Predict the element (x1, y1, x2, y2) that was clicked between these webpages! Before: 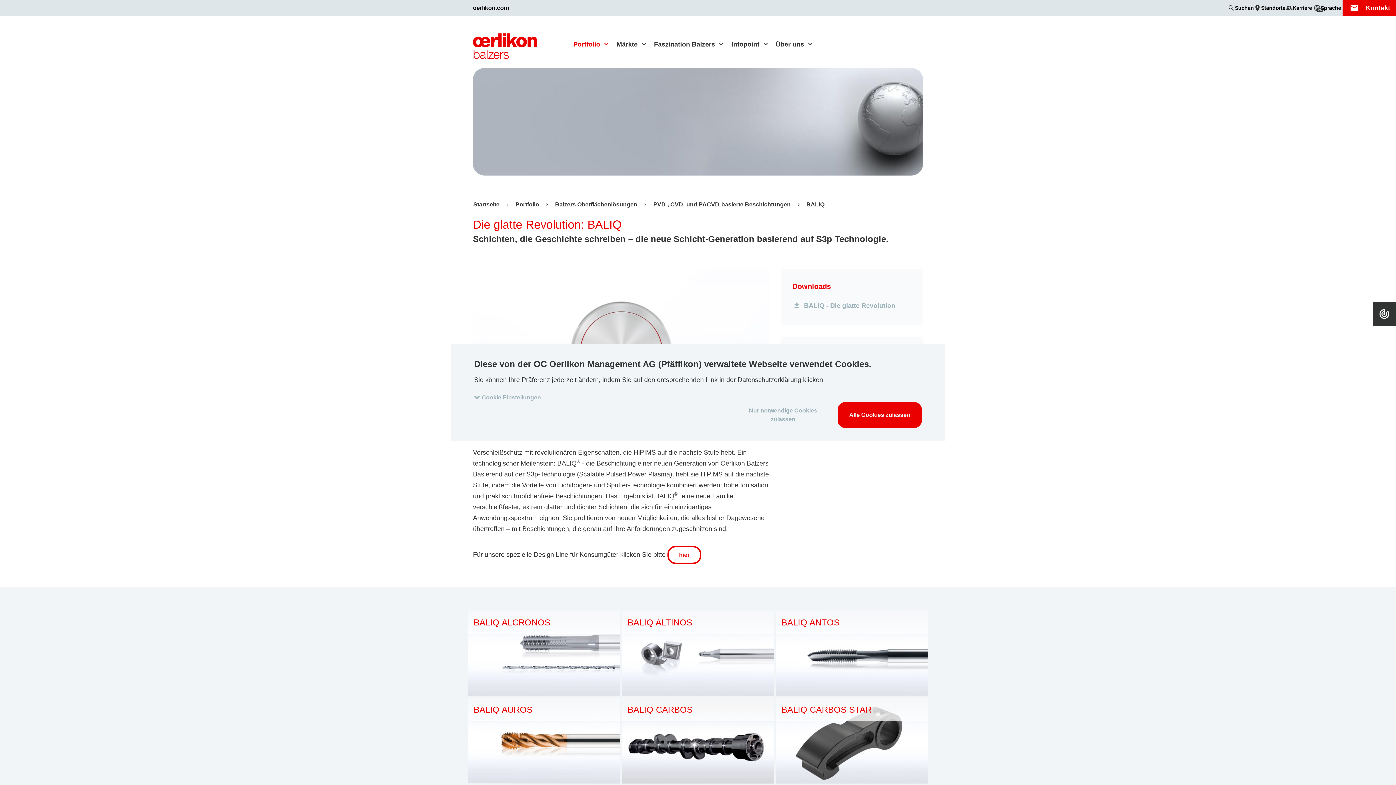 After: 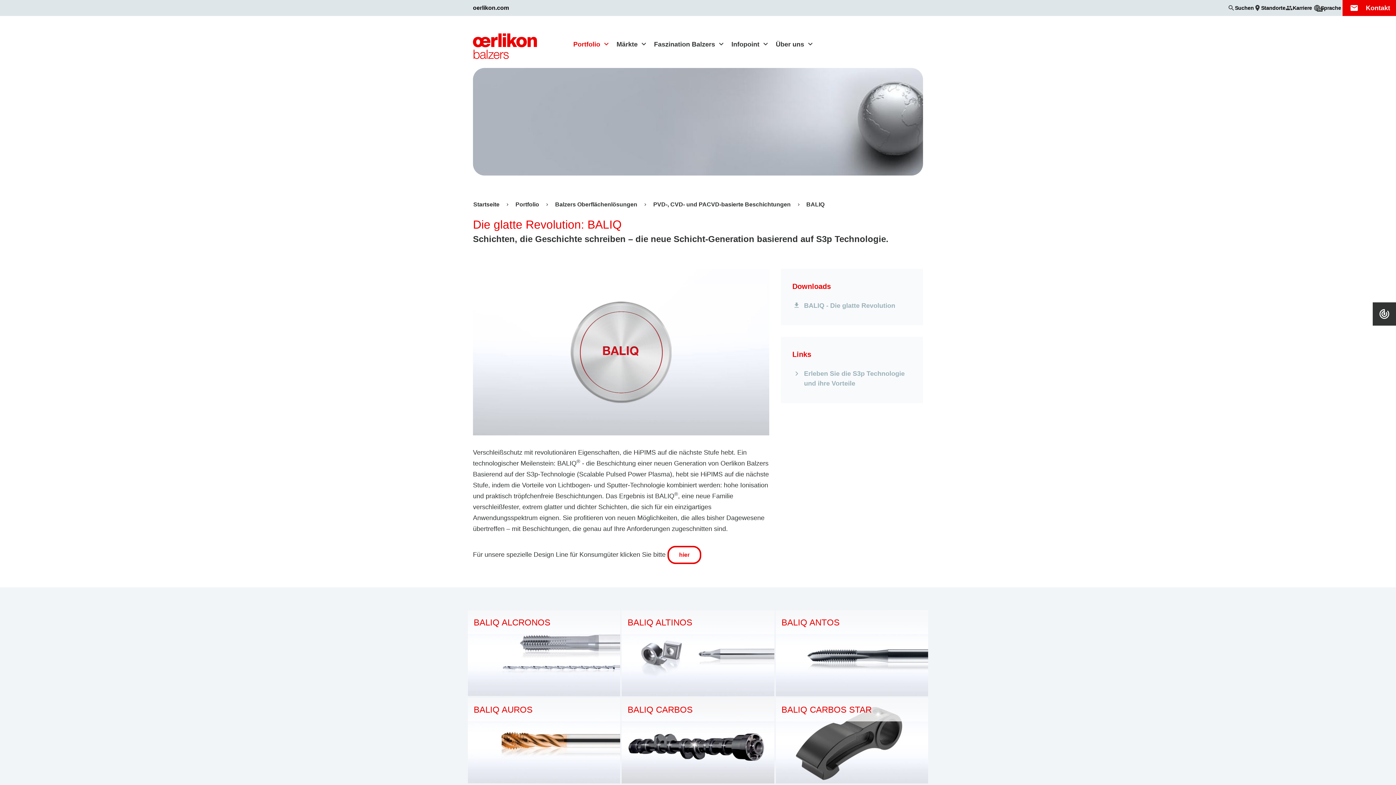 Action: bbox: (837, 402, 922, 428) label: Alle Cookies zulassen